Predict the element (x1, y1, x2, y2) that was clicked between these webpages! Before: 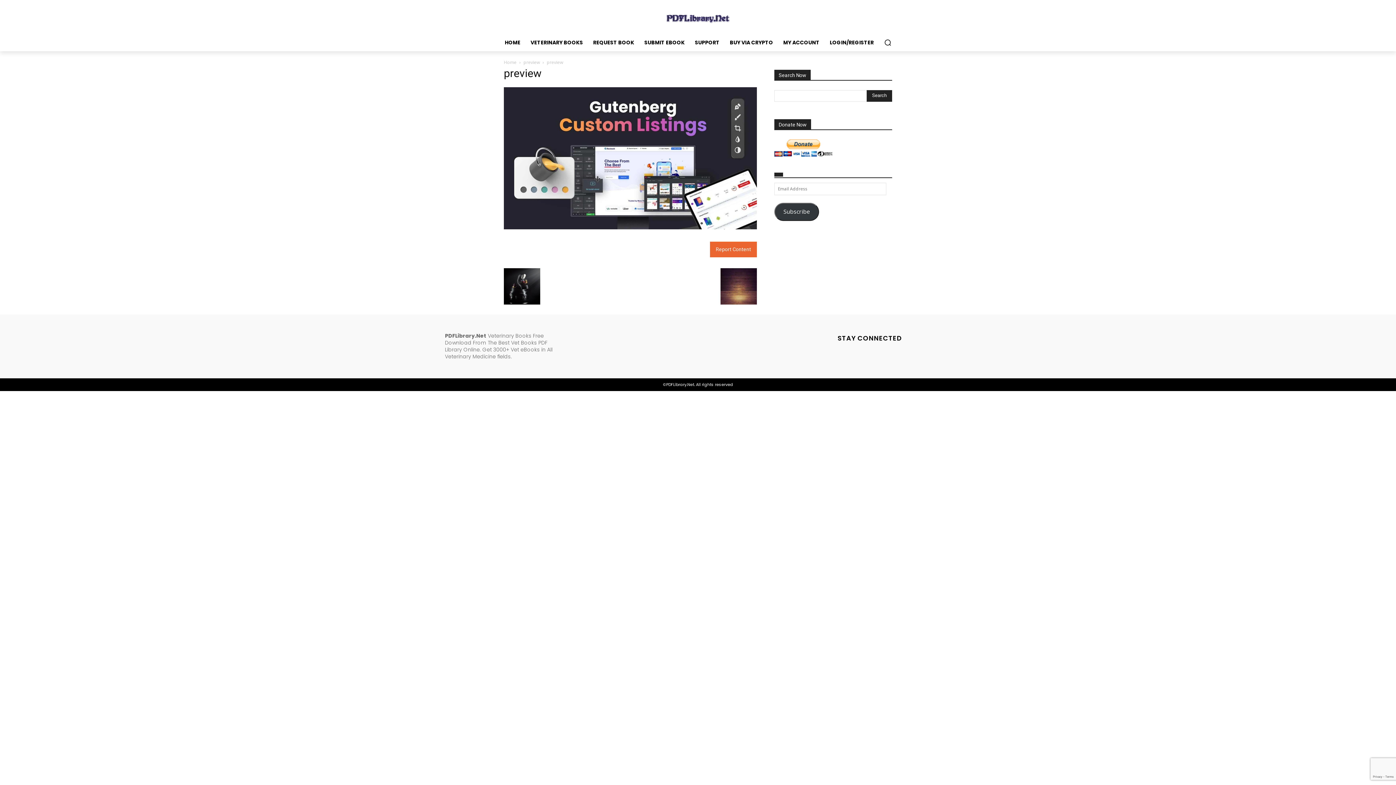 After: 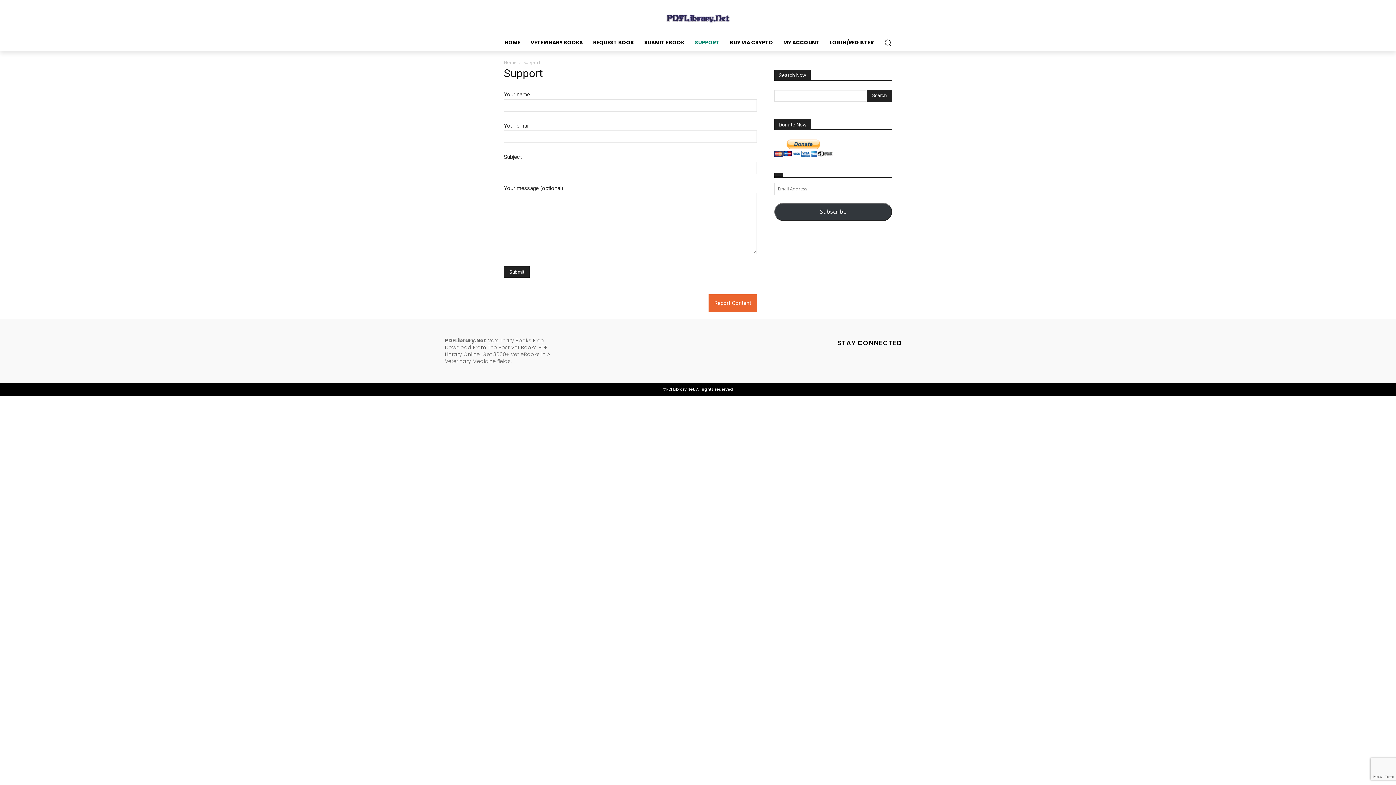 Action: bbox: (690, 33, 724, 51) label: SUPPORT